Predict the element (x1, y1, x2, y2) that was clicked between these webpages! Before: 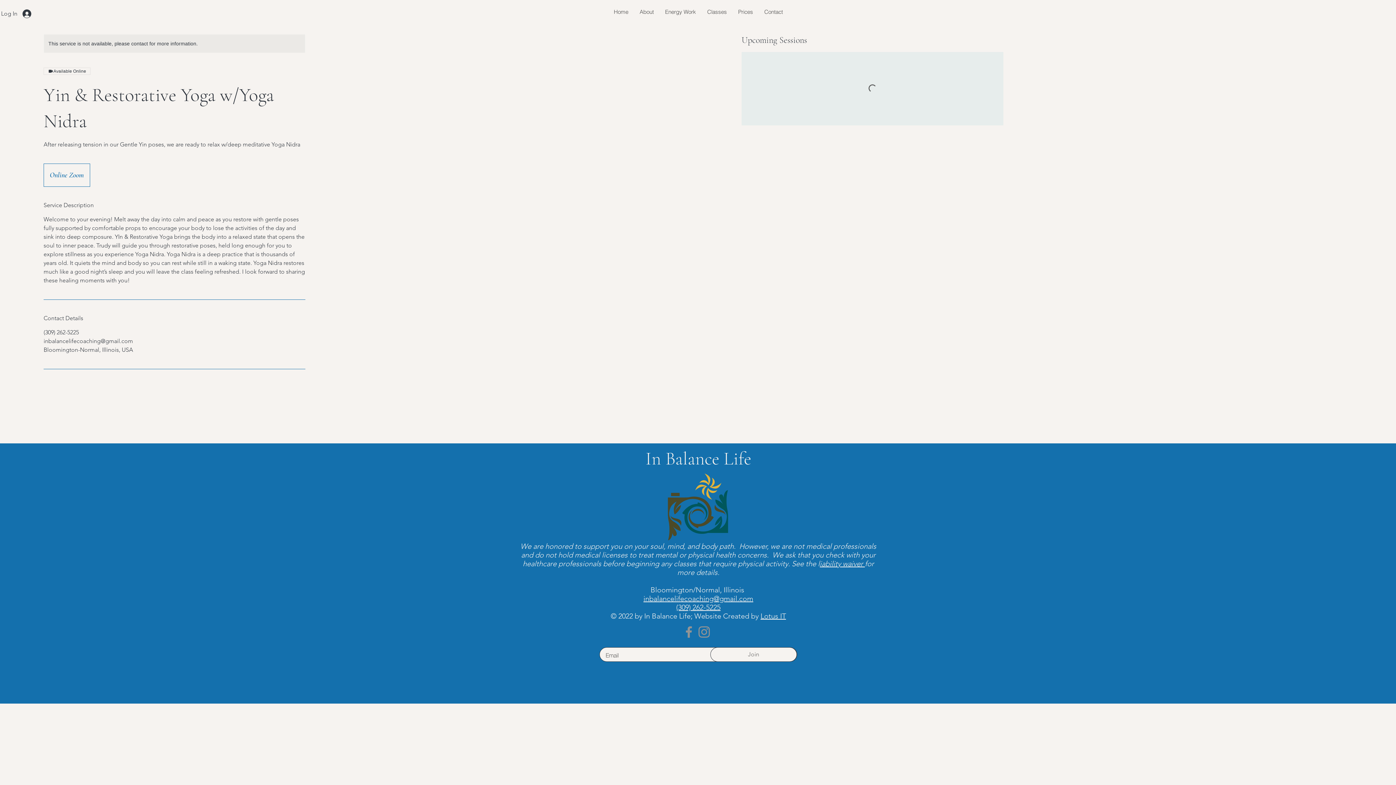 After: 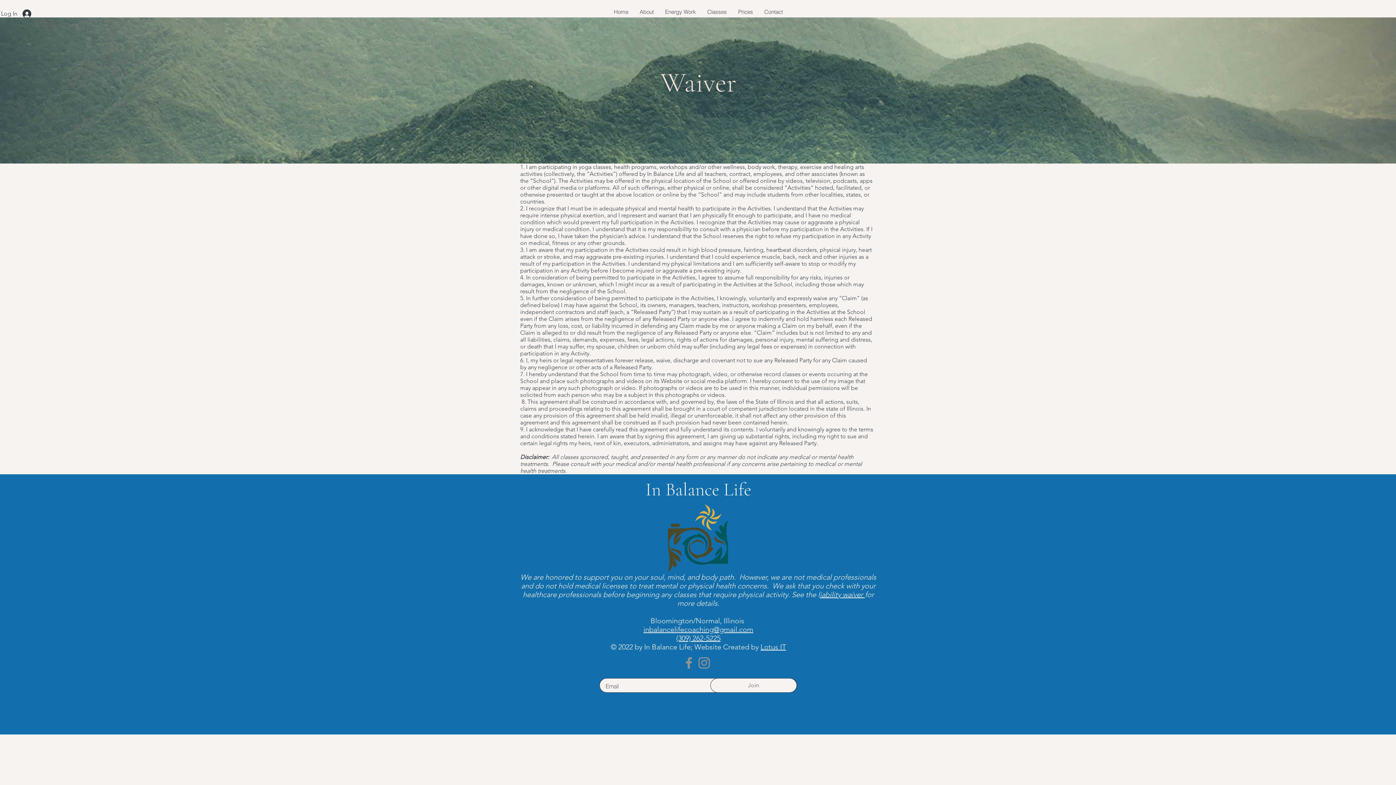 Action: bbox: (820, 559, 865, 568) label: iability waiver 